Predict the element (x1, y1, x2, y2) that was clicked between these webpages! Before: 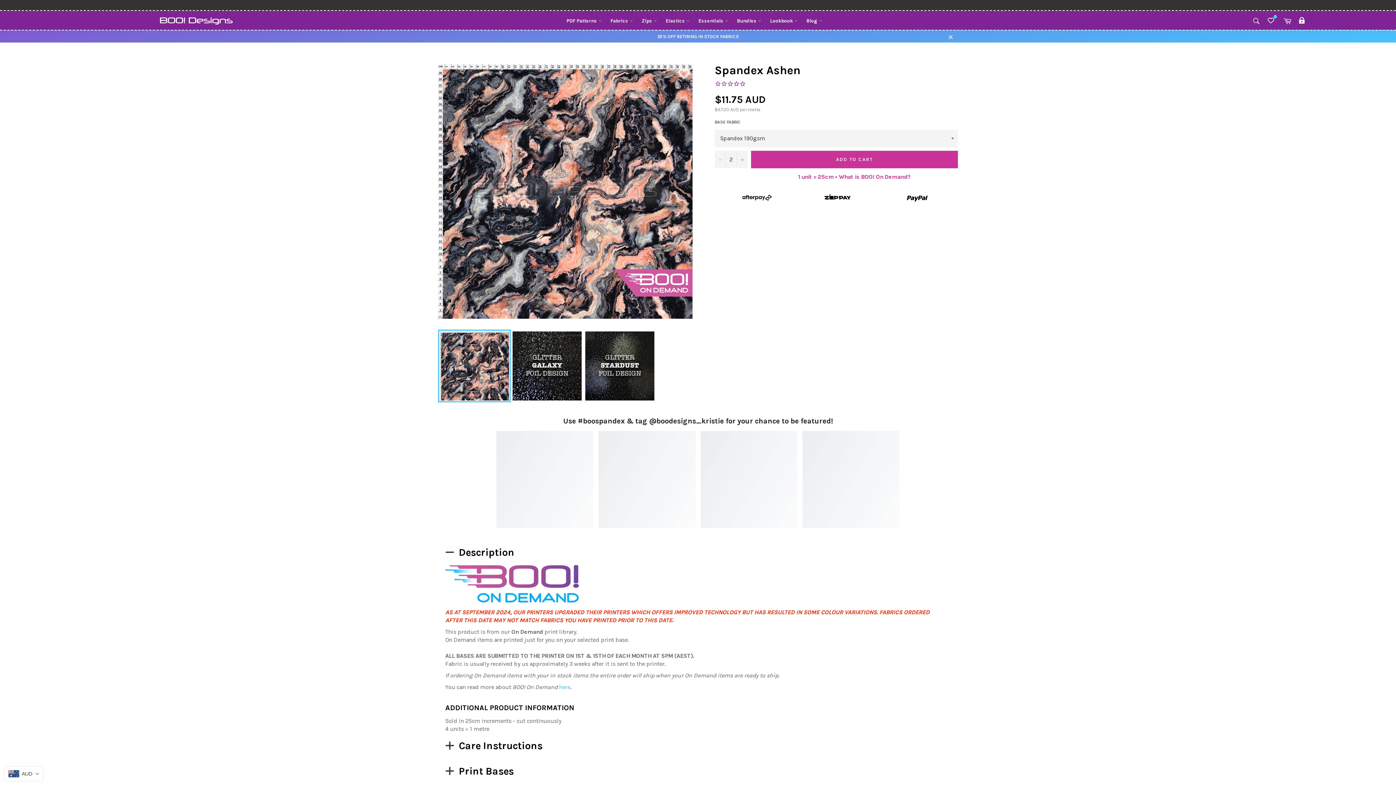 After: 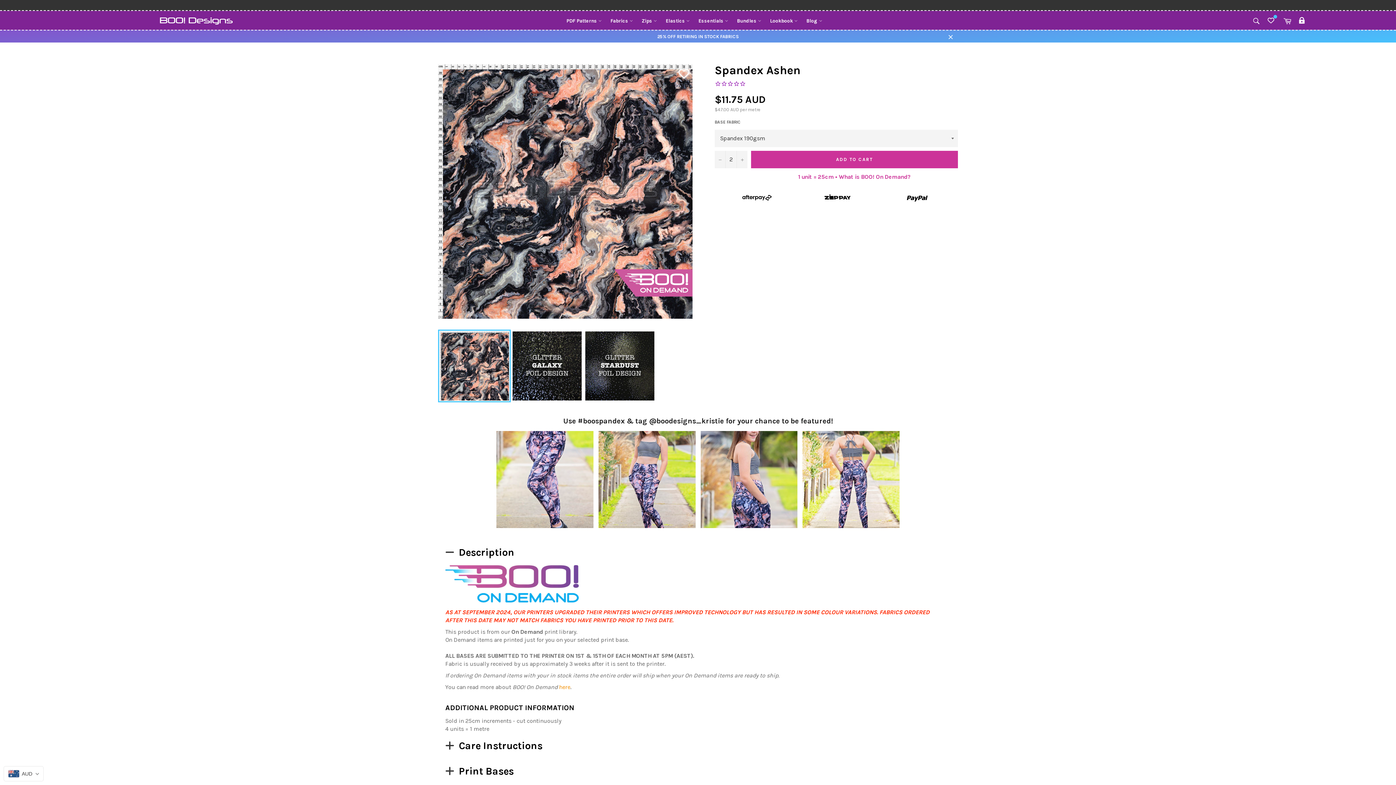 Action: bbox: (559, 586, 570, 593) label: here